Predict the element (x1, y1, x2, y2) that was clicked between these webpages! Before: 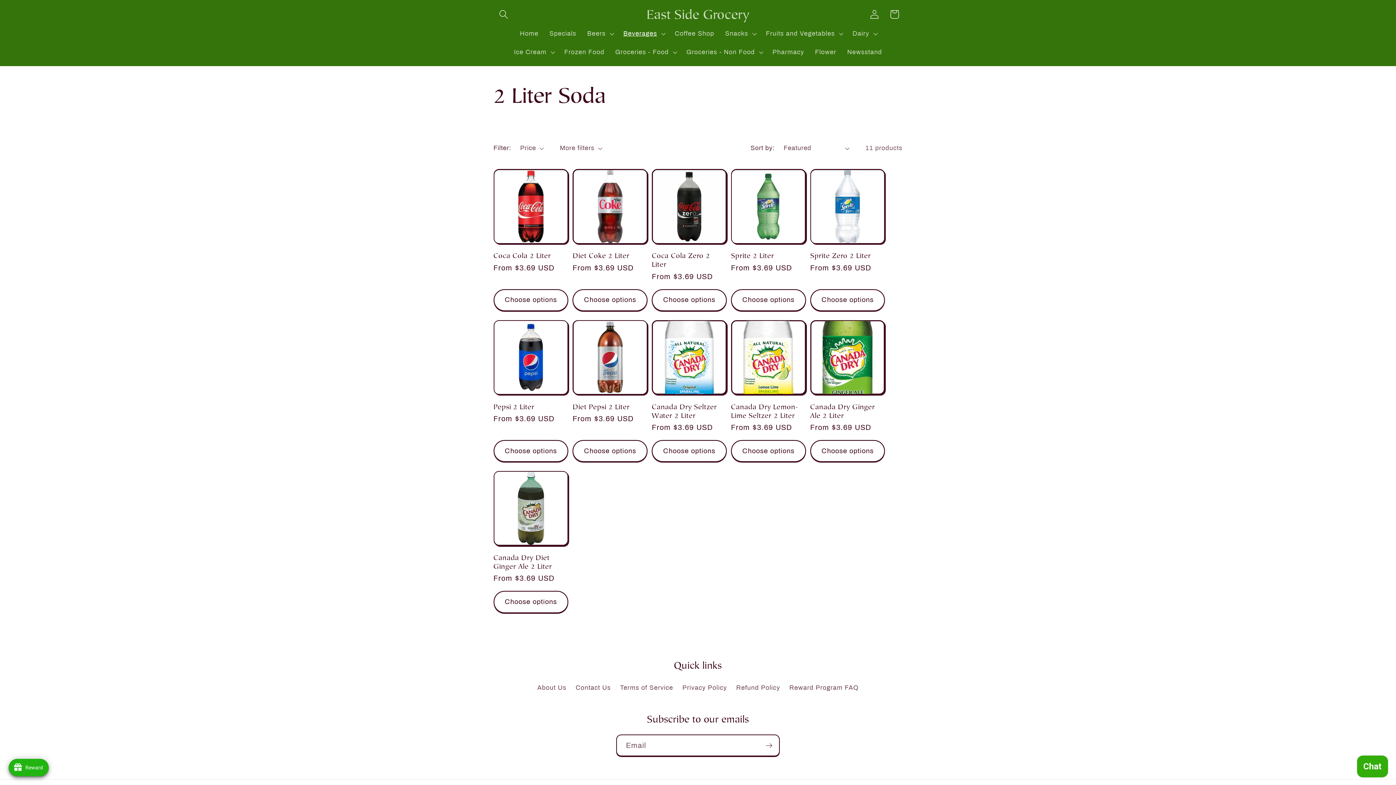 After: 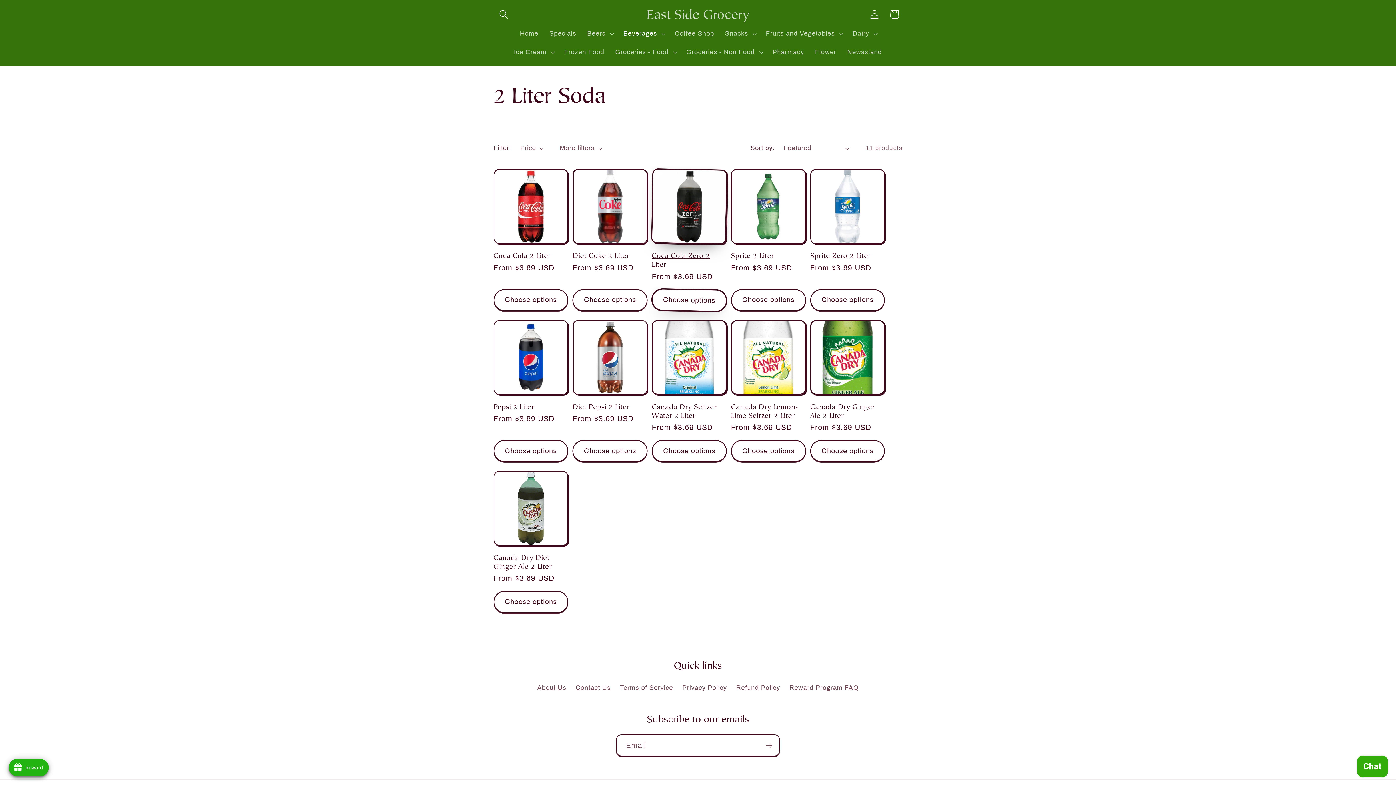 Action: label: Choose options bbox: (652, 289, 726, 311)